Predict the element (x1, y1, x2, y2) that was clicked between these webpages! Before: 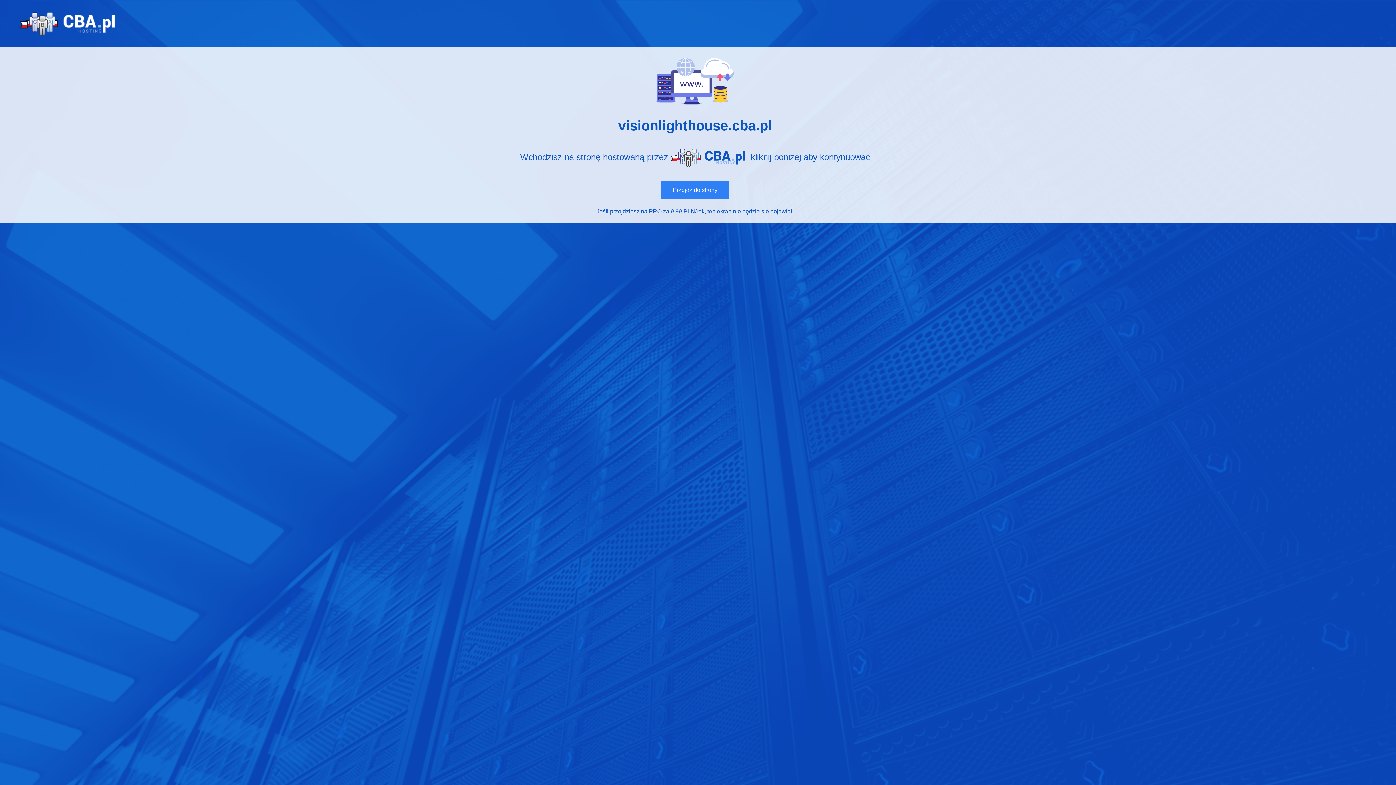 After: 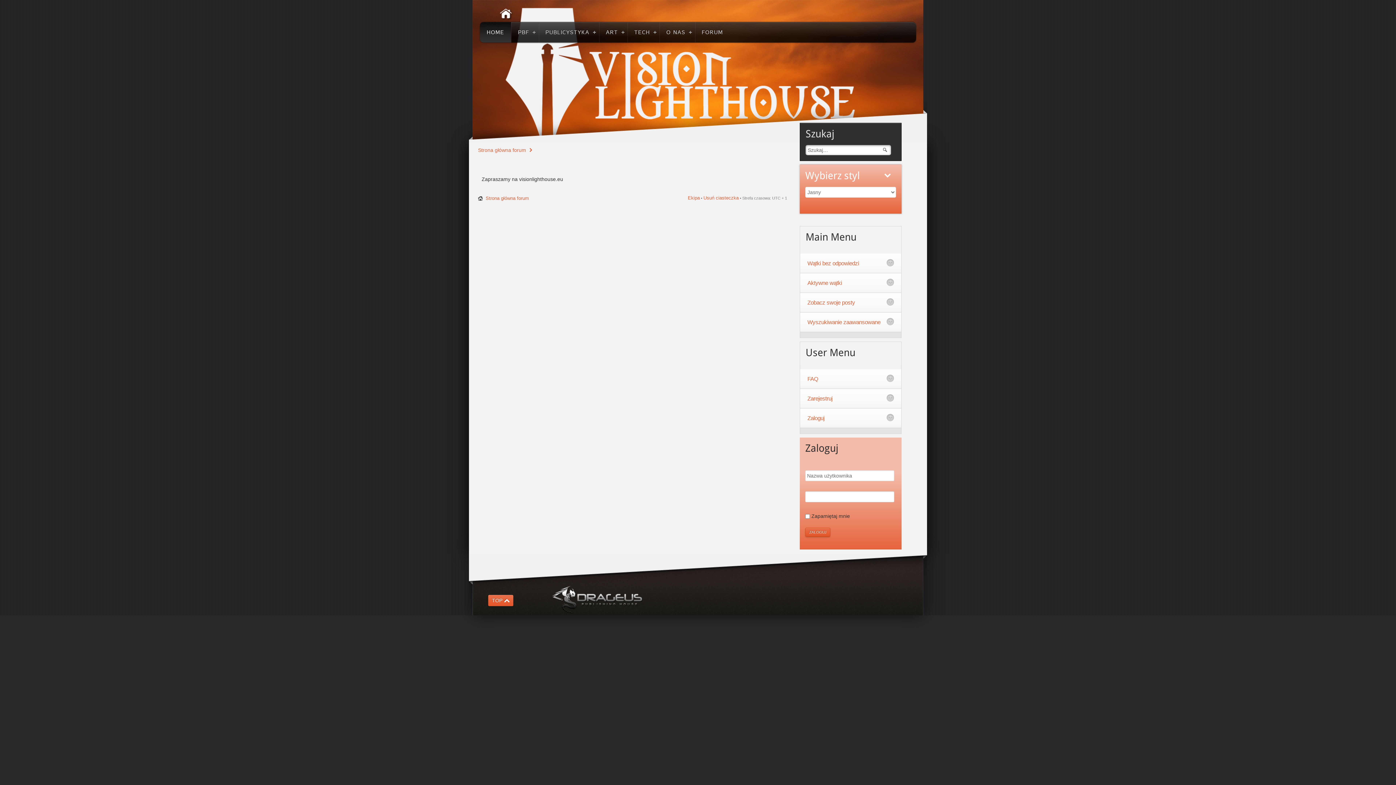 Action: label: Przejdź do strony bbox: (661, 181, 729, 199)